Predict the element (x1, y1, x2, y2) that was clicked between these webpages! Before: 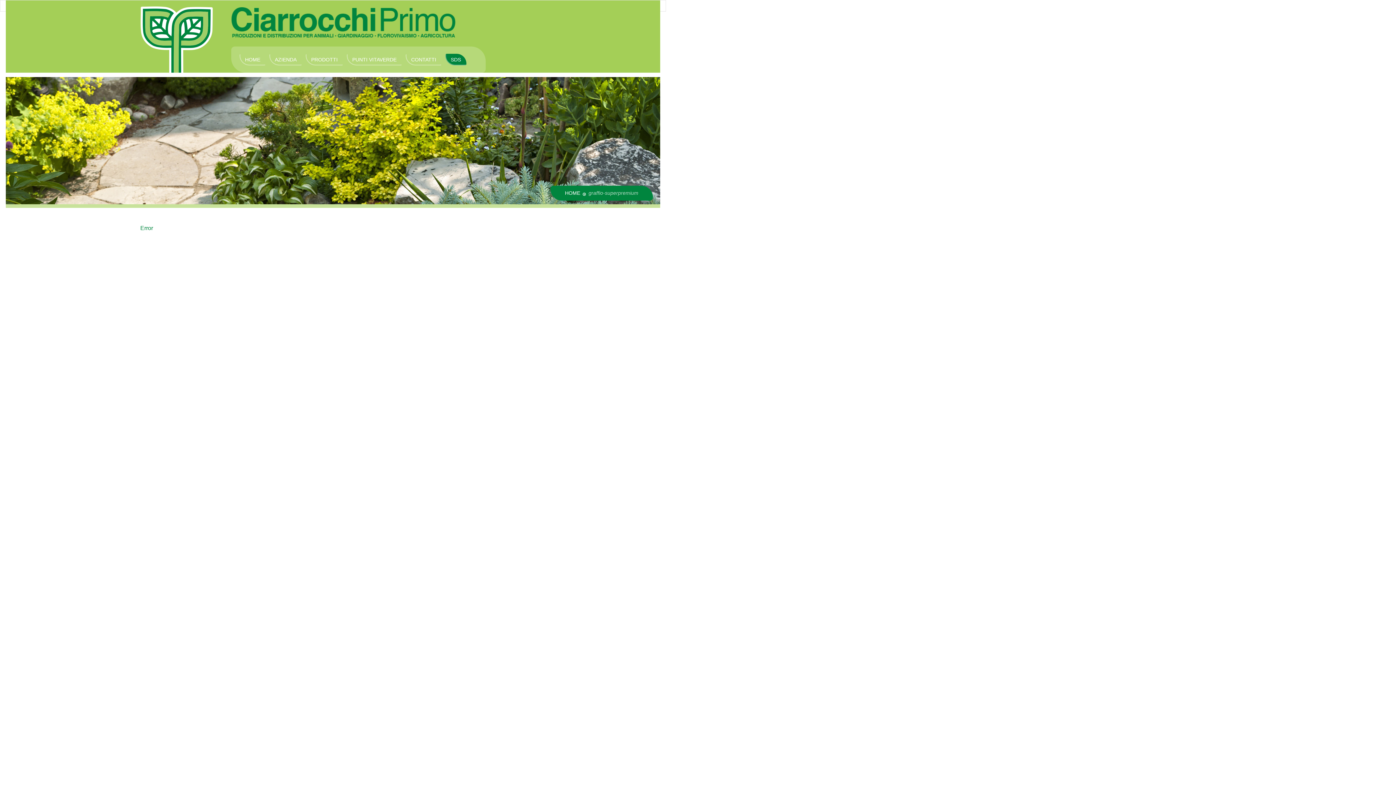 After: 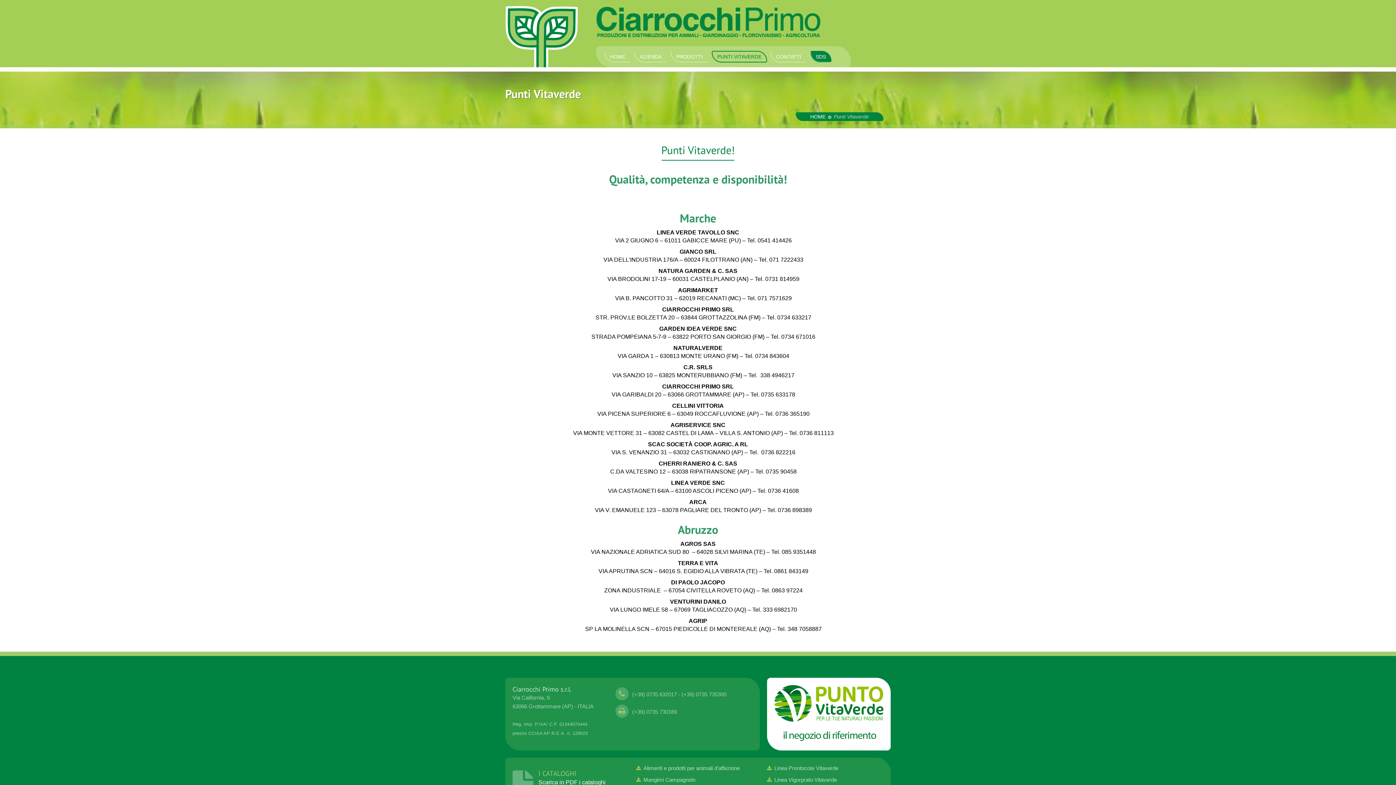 Action: bbox: (346, 53, 402, 65) label: PUNTI VITAVERDE